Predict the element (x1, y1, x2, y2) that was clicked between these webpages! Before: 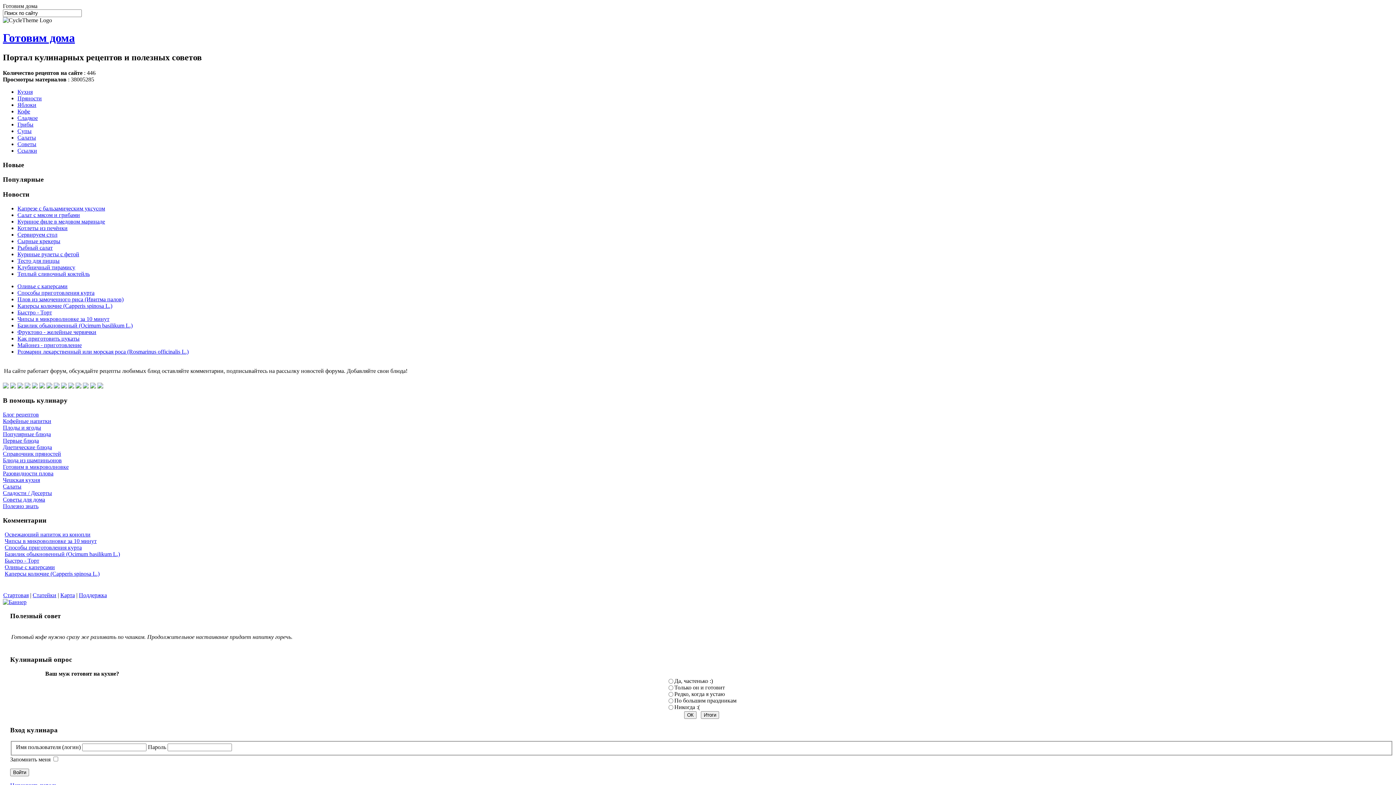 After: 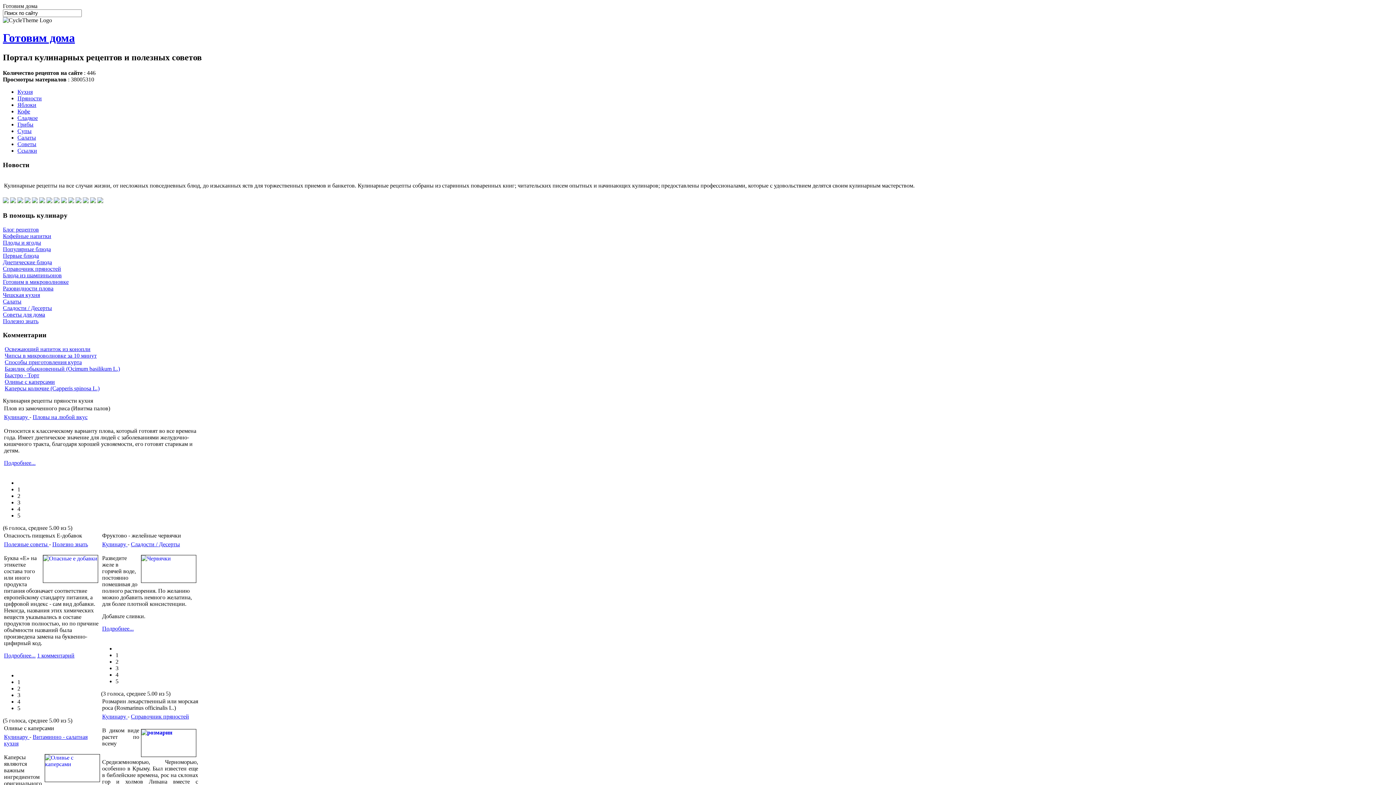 Action: label: Кофейные напитки bbox: (2, 418, 51, 424)